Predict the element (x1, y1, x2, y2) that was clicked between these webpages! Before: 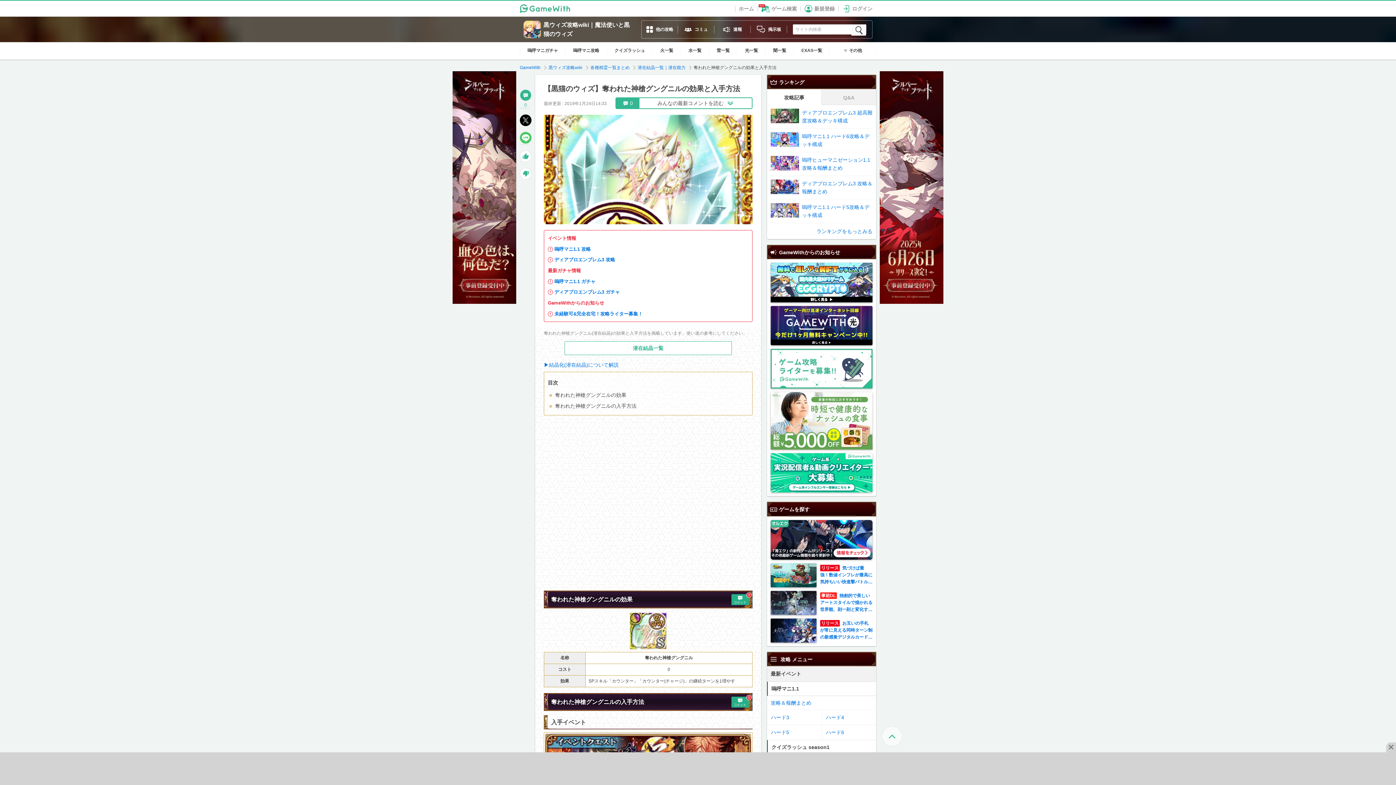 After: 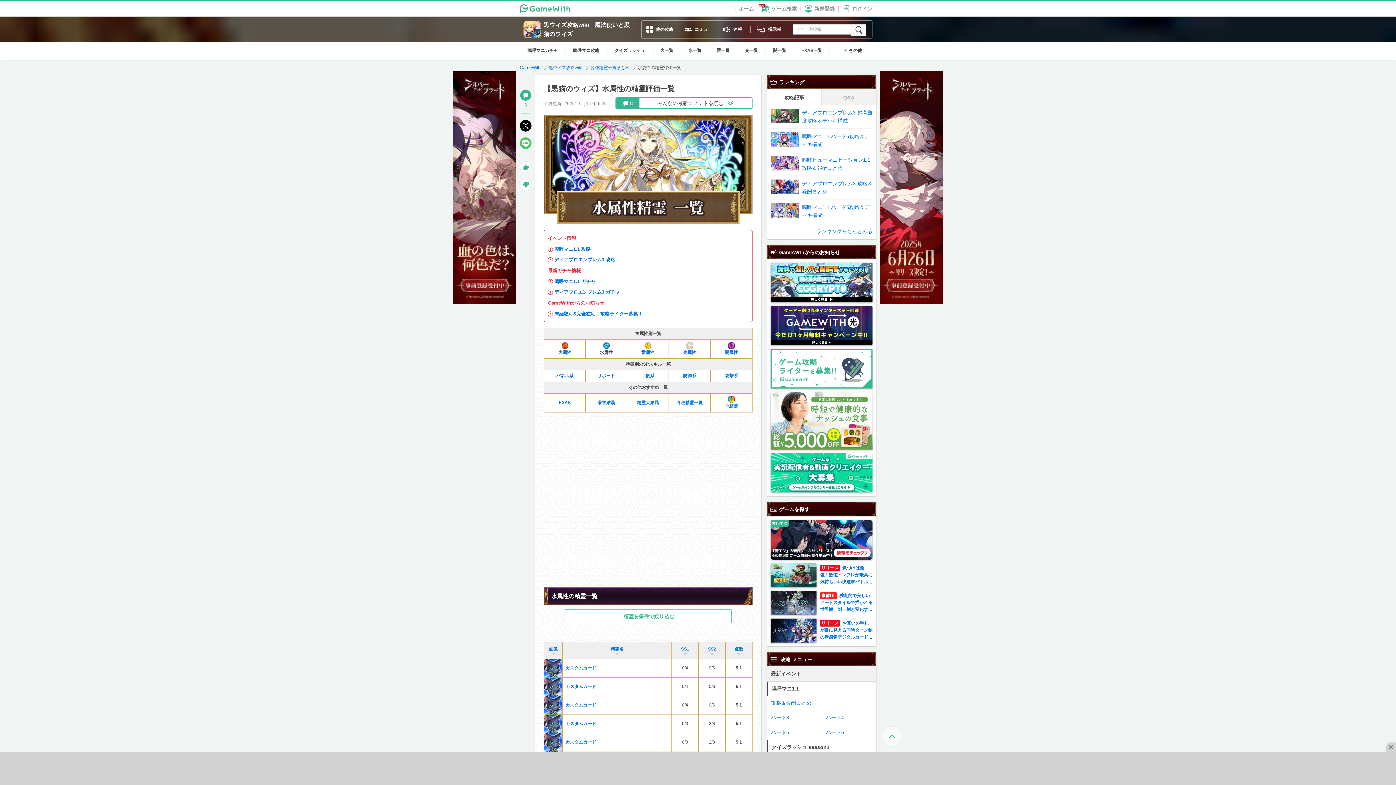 Action: bbox: (681, 42, 709, 59) label: 水一覧